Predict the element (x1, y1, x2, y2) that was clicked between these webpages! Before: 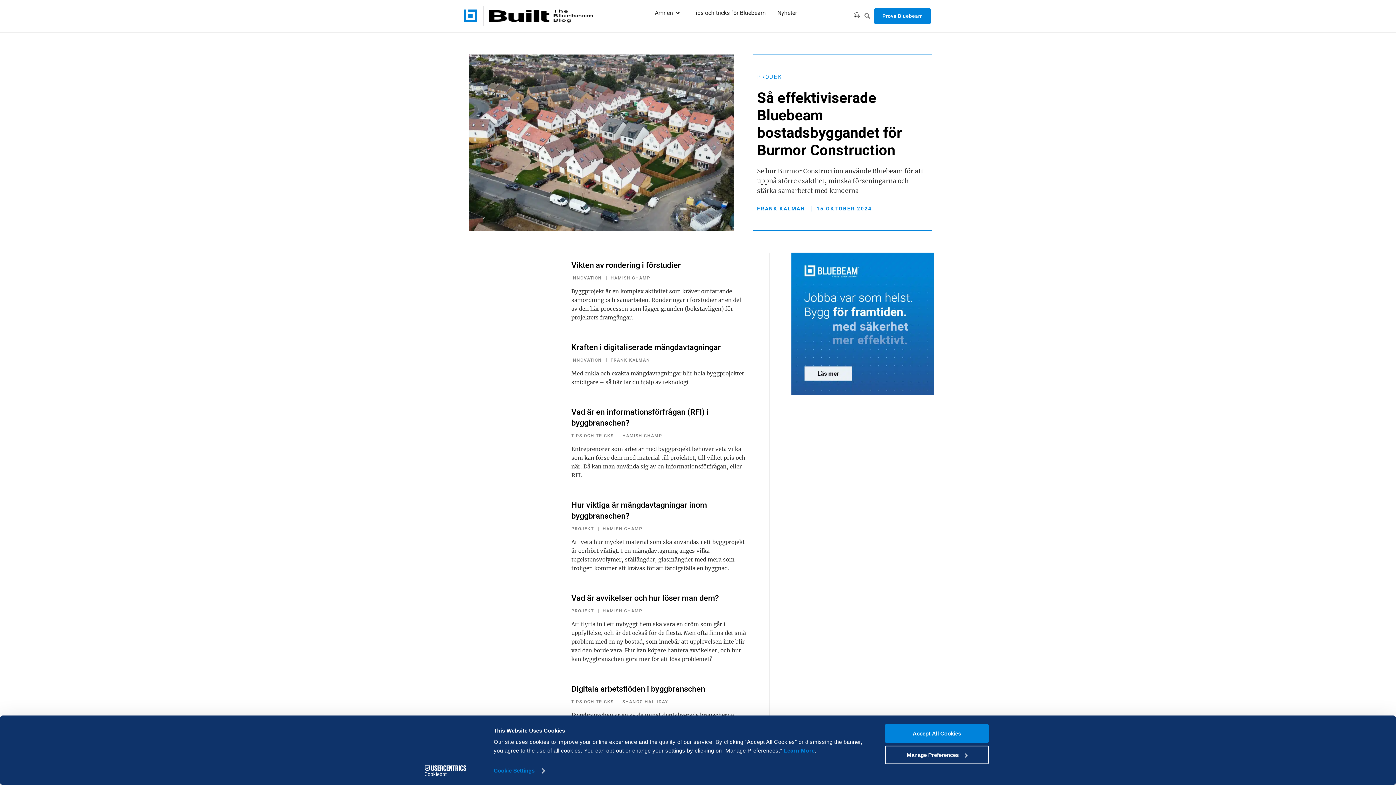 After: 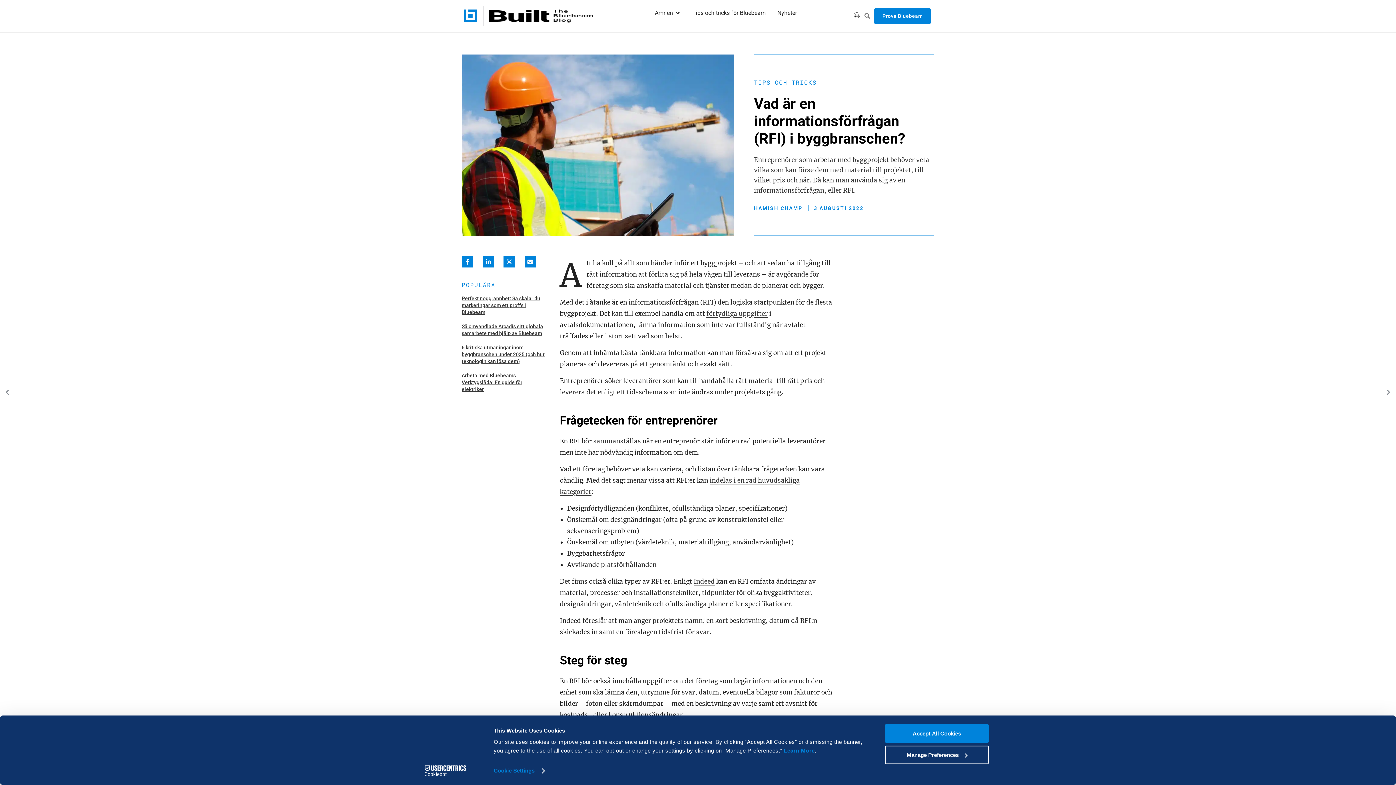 Action: bbox: (469, 407, 578, 418)